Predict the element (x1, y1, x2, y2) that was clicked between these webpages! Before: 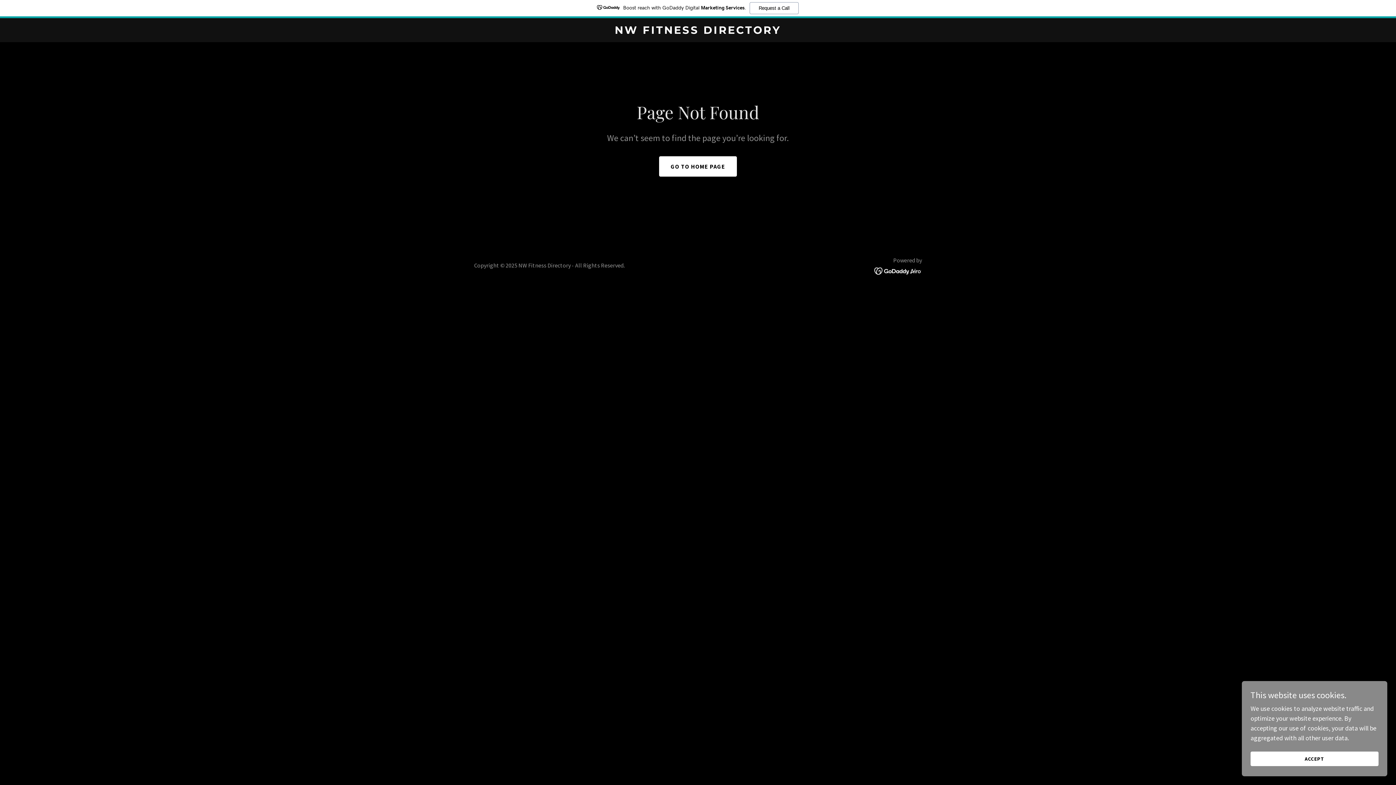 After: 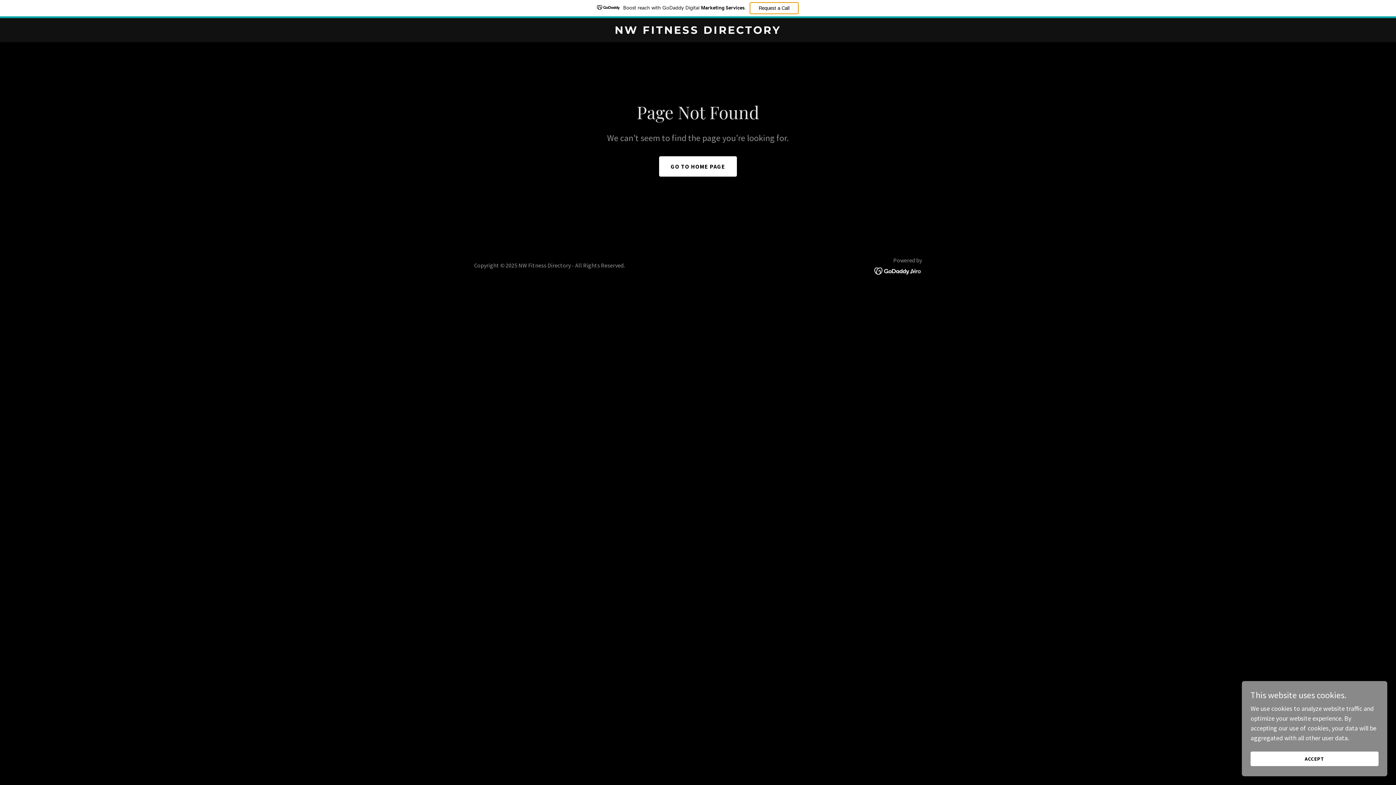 Action: label: Request a Call bbox: (749, 2, 798, 14)